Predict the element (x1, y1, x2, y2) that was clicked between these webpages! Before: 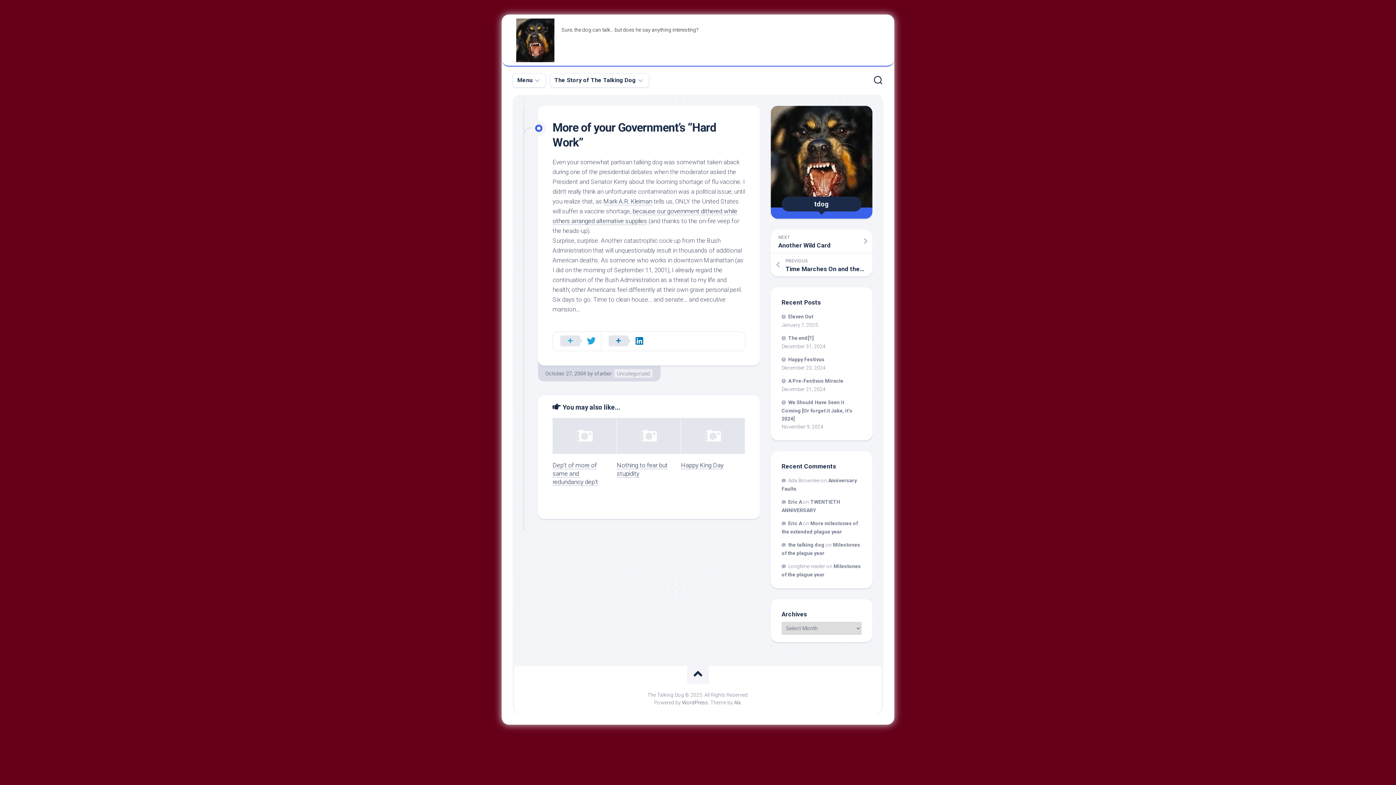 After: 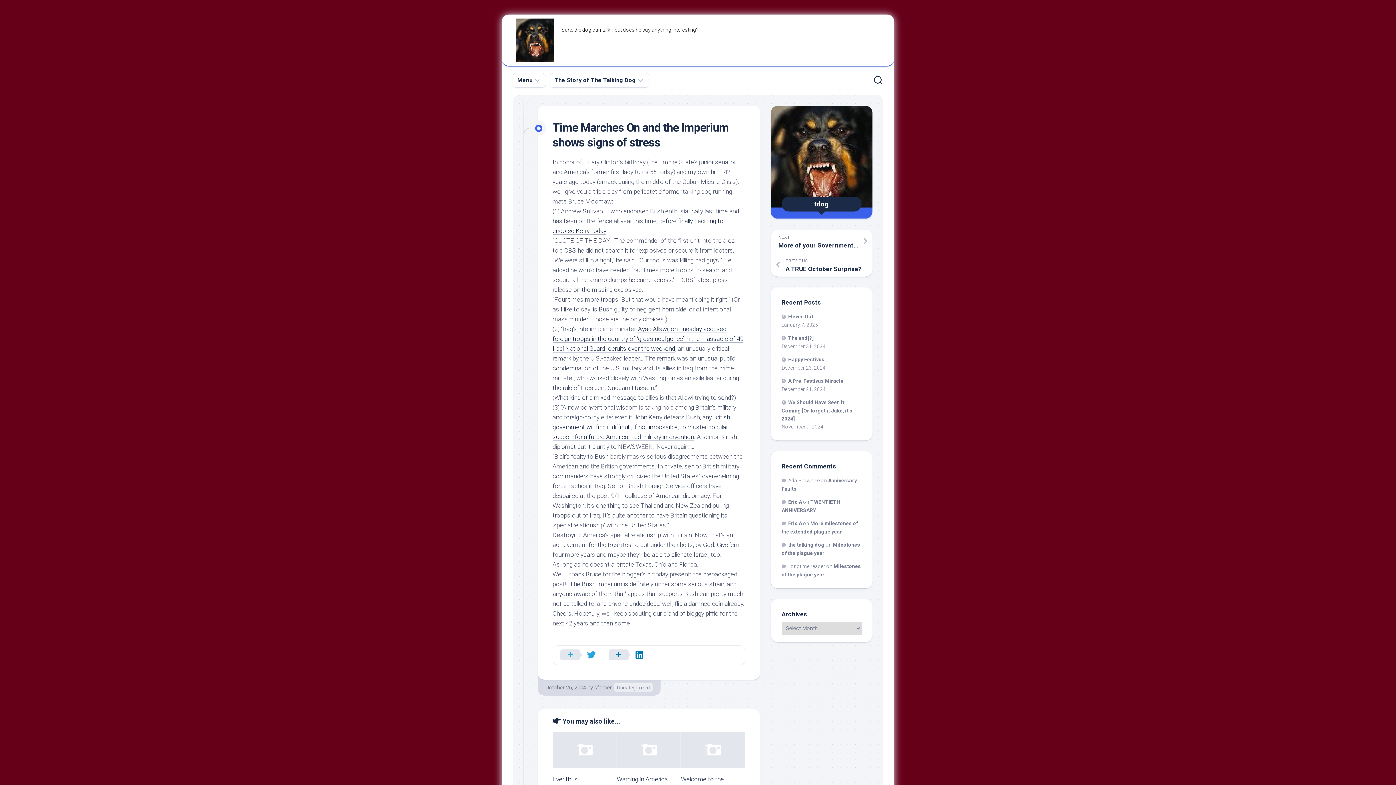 Action: label: PREVIOUS
Time Marches On and the Imperium shows signs of stress bbox: (770, 253, 872, 276)